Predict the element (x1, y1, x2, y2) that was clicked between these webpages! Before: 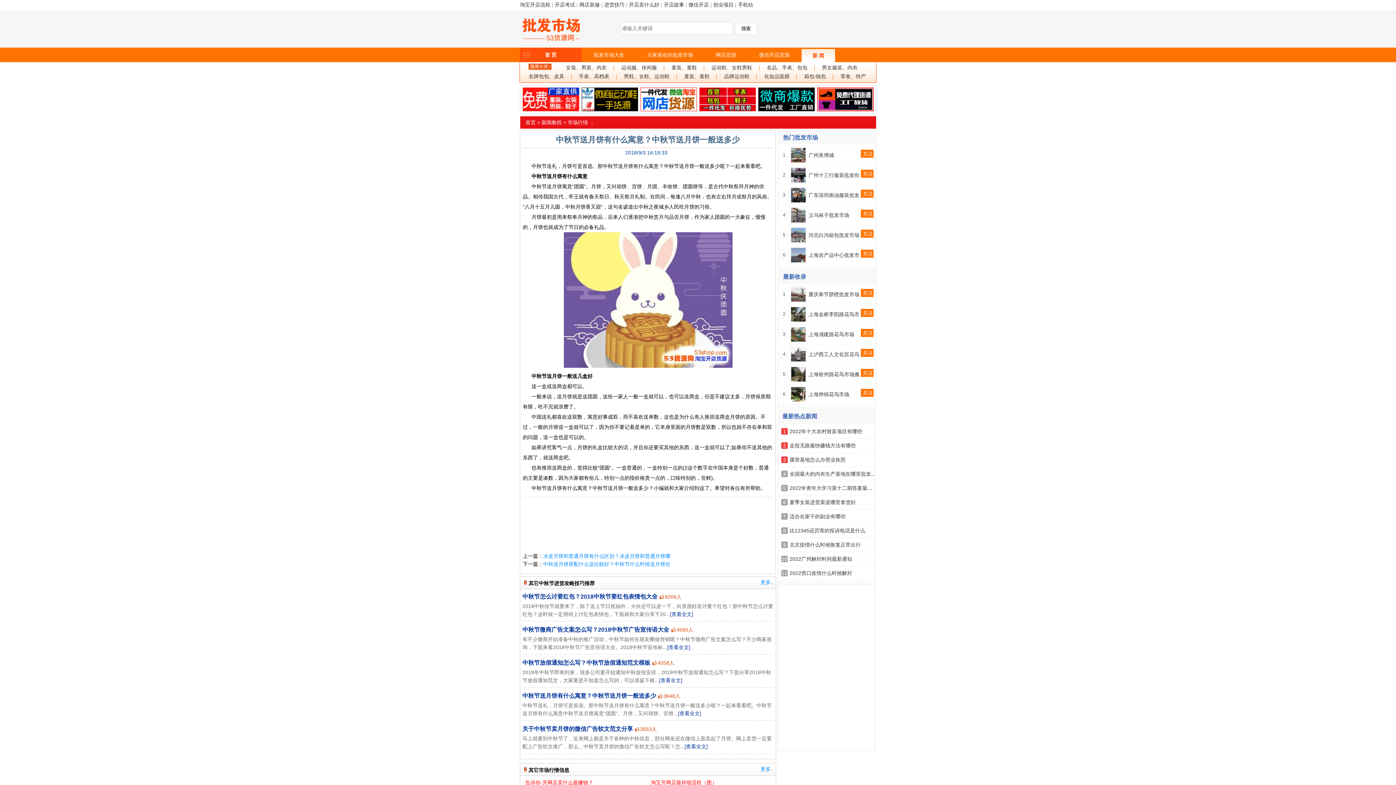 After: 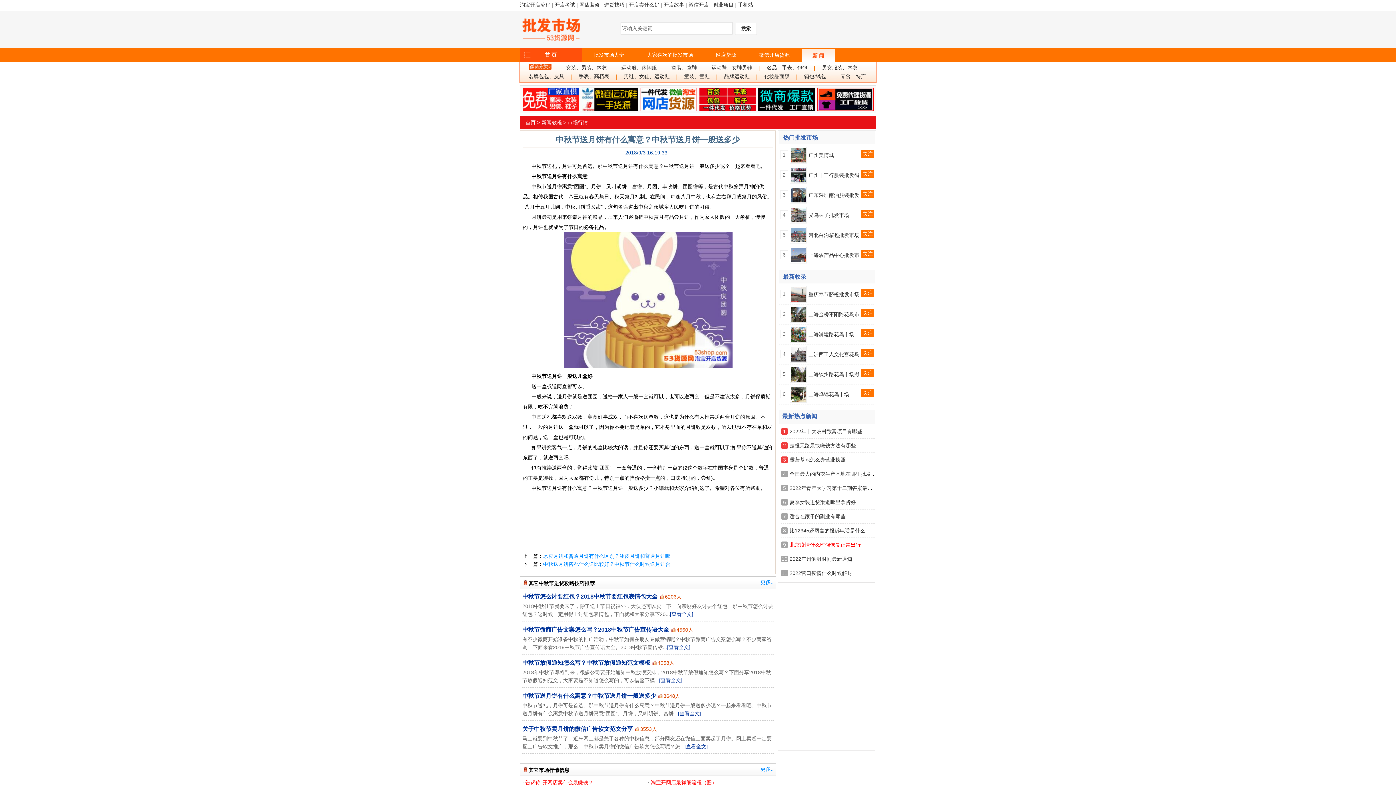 Action: label: 北京疫情什么时候恢复正常出行 bbox: (789, 542, 861, 548)